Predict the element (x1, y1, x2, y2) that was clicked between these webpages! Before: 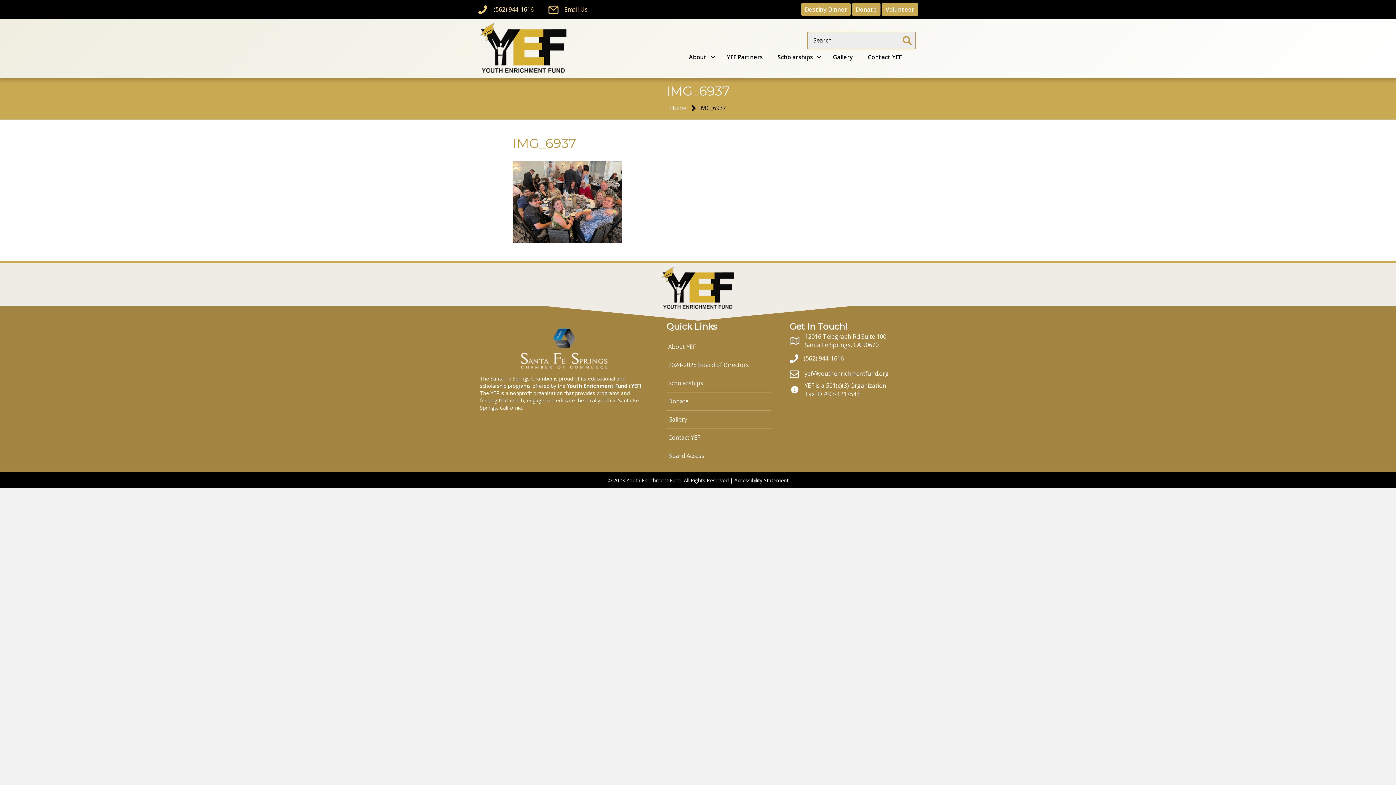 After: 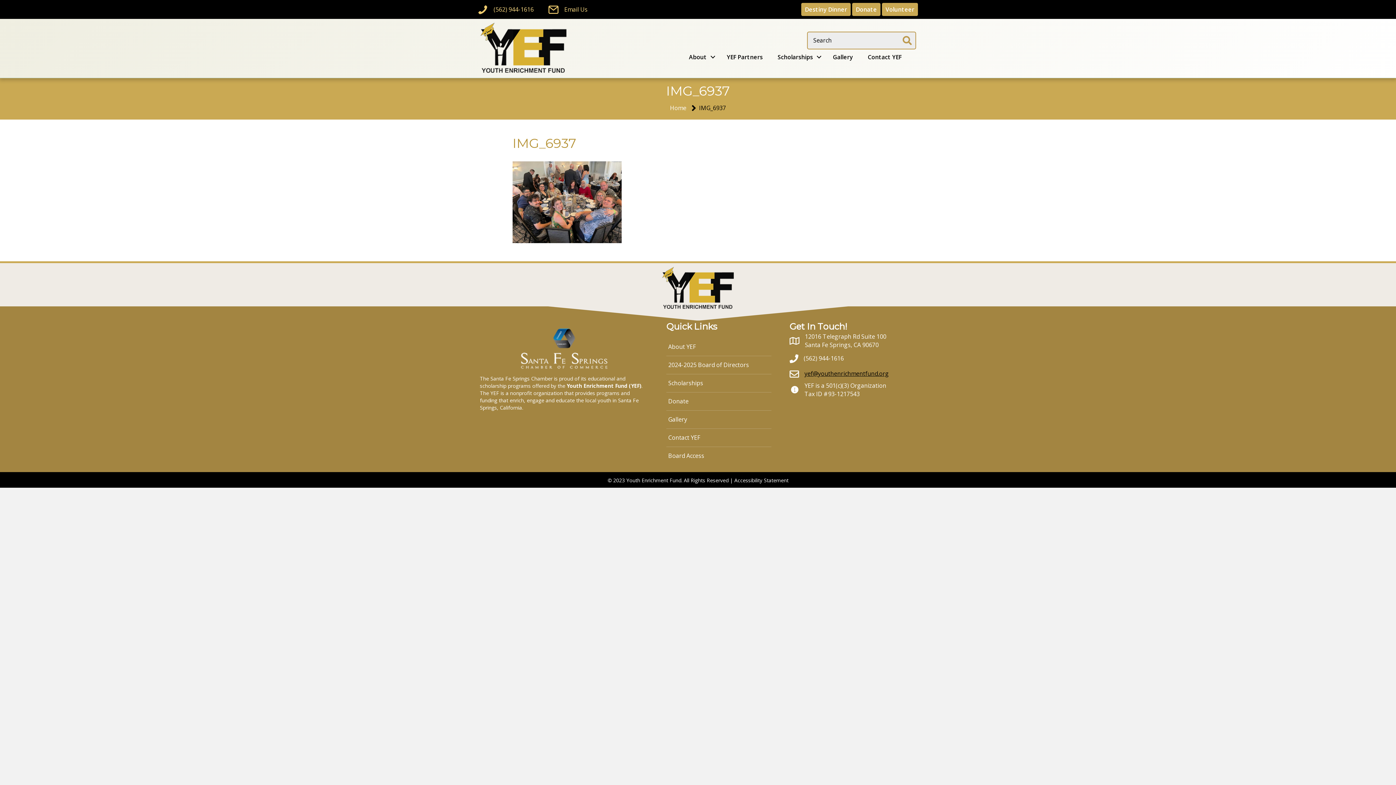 Action: label: yef@youthenrichmentfund.org bbox: (804, 369, 889, 377)